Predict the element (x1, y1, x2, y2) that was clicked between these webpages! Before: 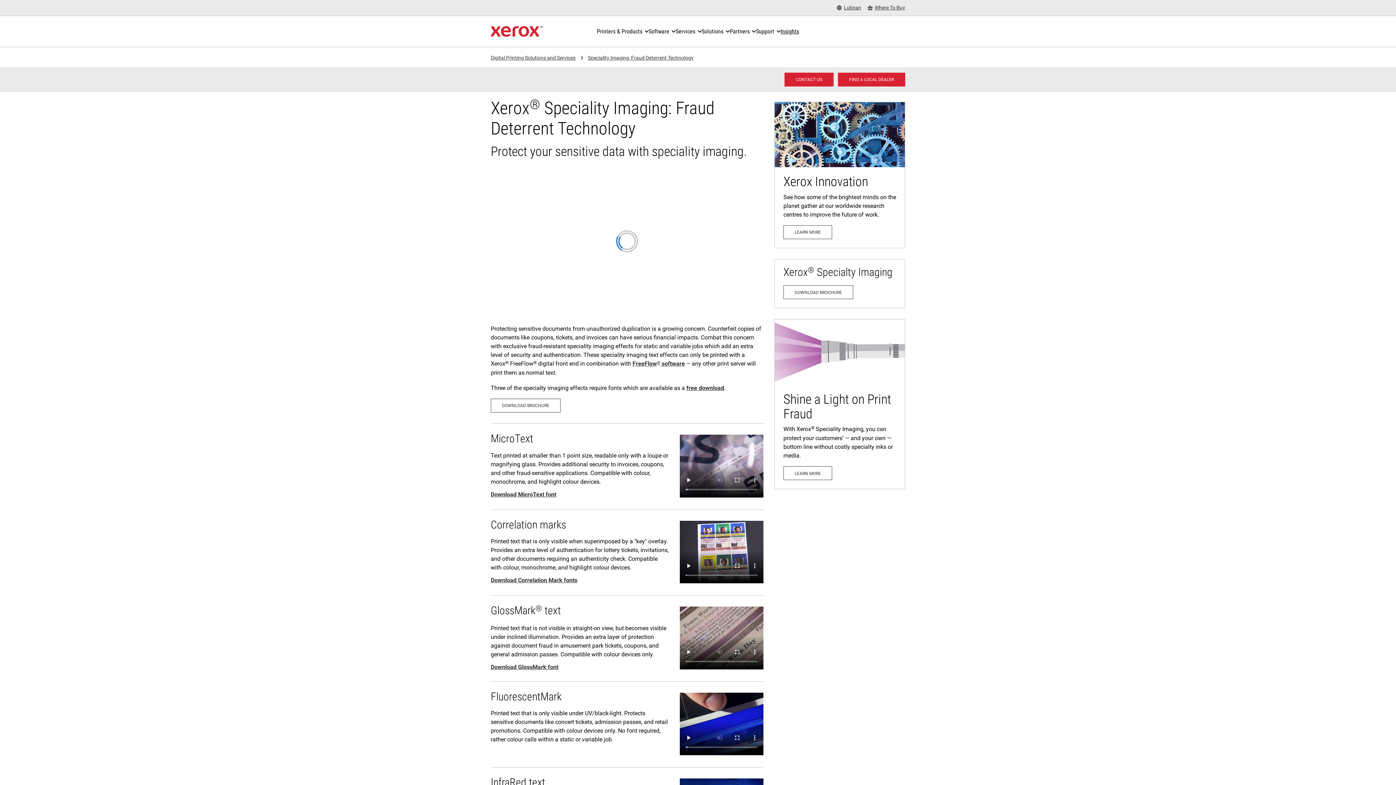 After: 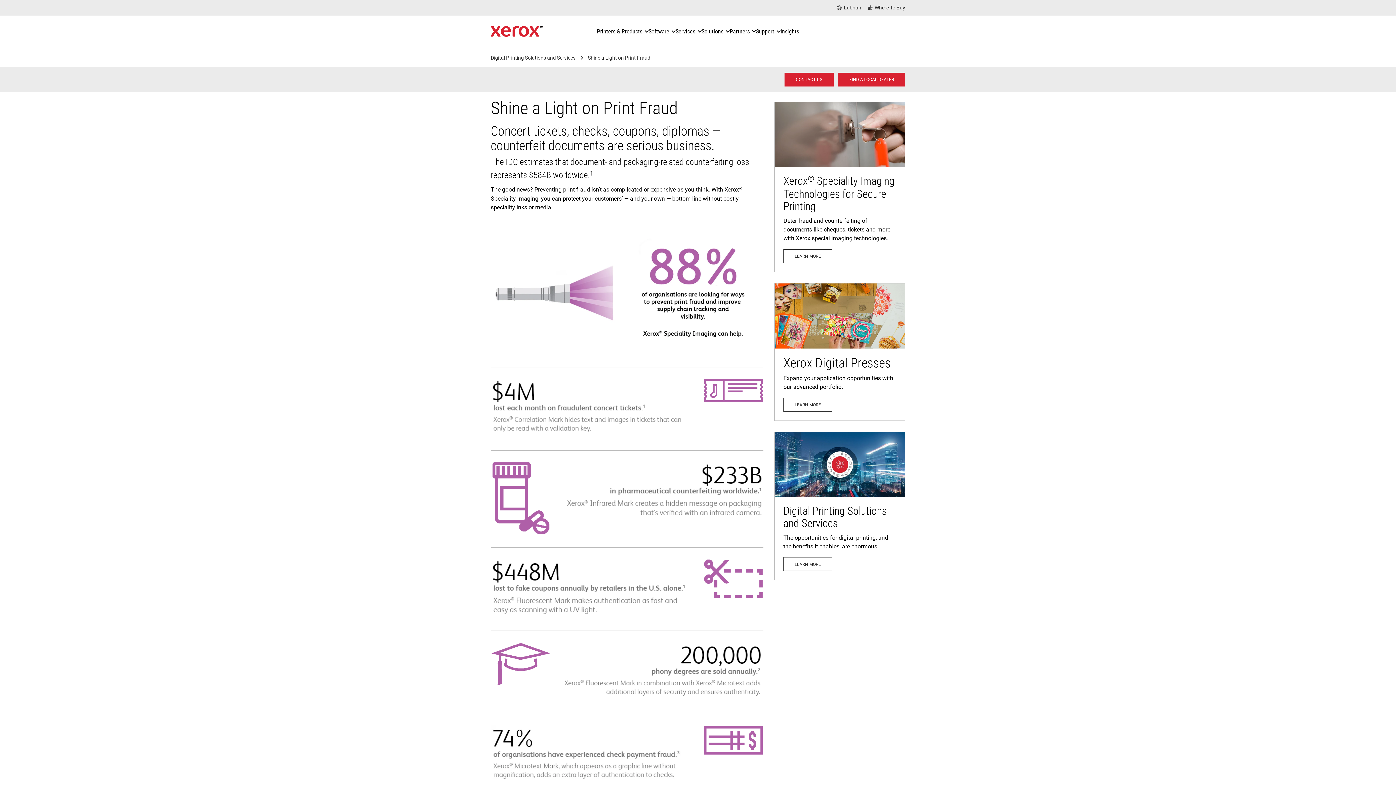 Action: label: Learn more: Shine a Light on Print Fraud bbox: (774, 319, 905, 489)